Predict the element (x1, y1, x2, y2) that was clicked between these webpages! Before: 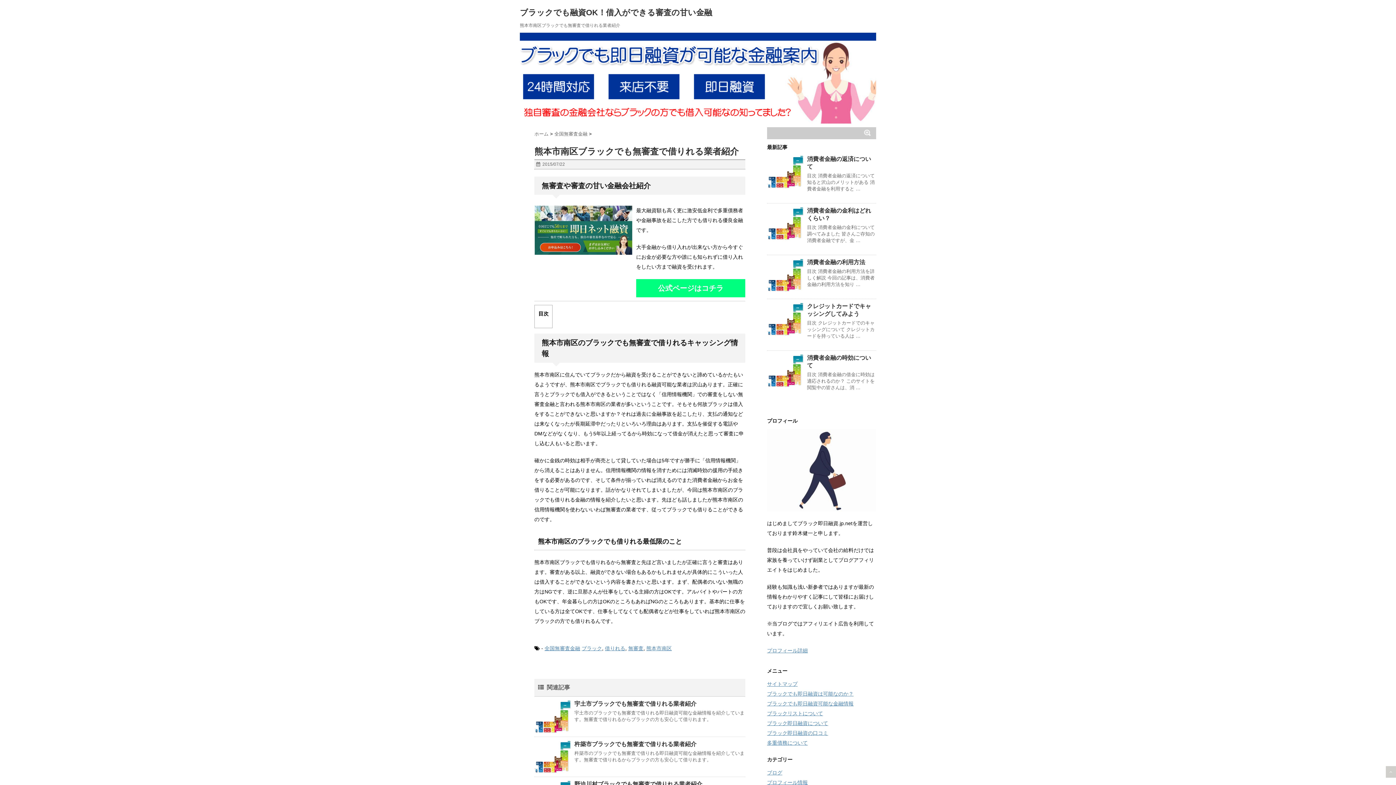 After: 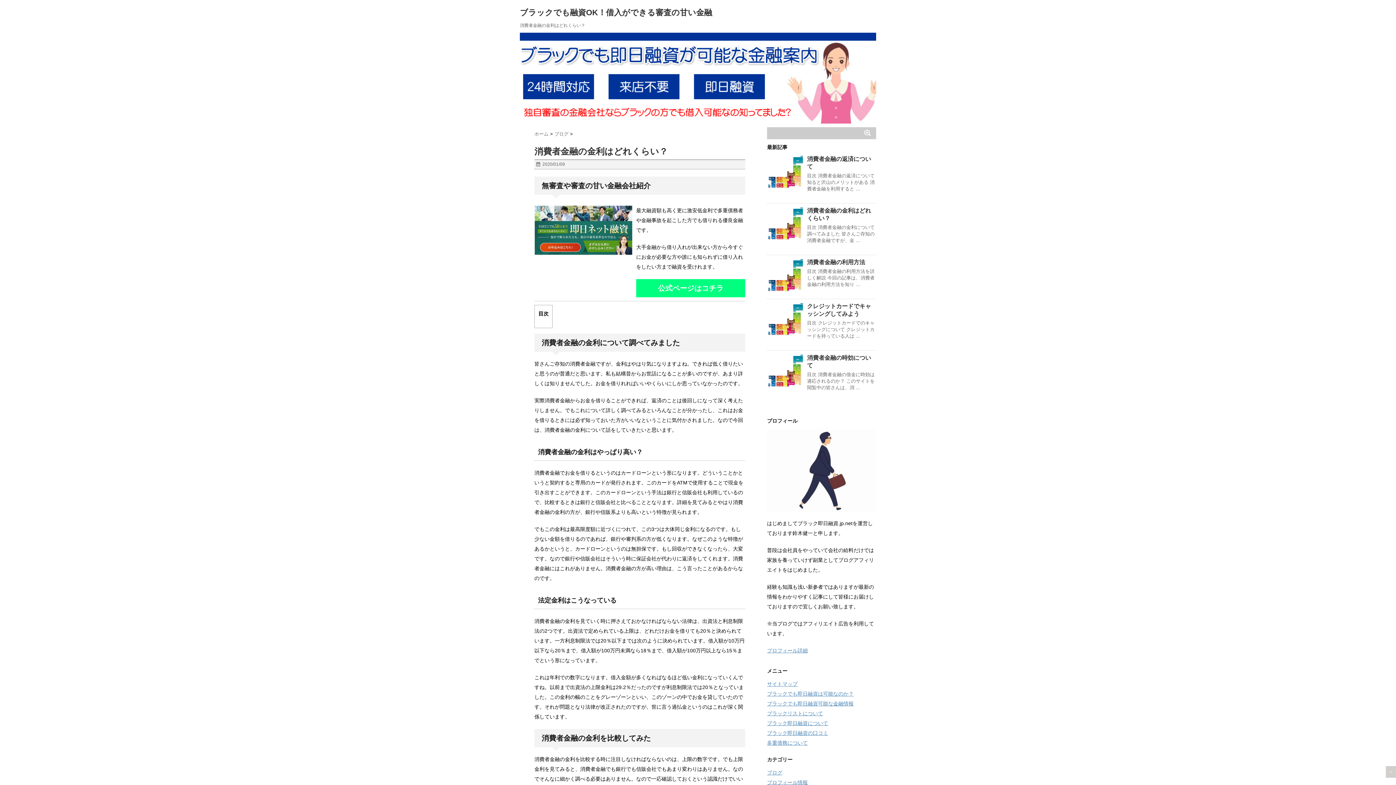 Action: bbox: (767, 207, 803, 239)